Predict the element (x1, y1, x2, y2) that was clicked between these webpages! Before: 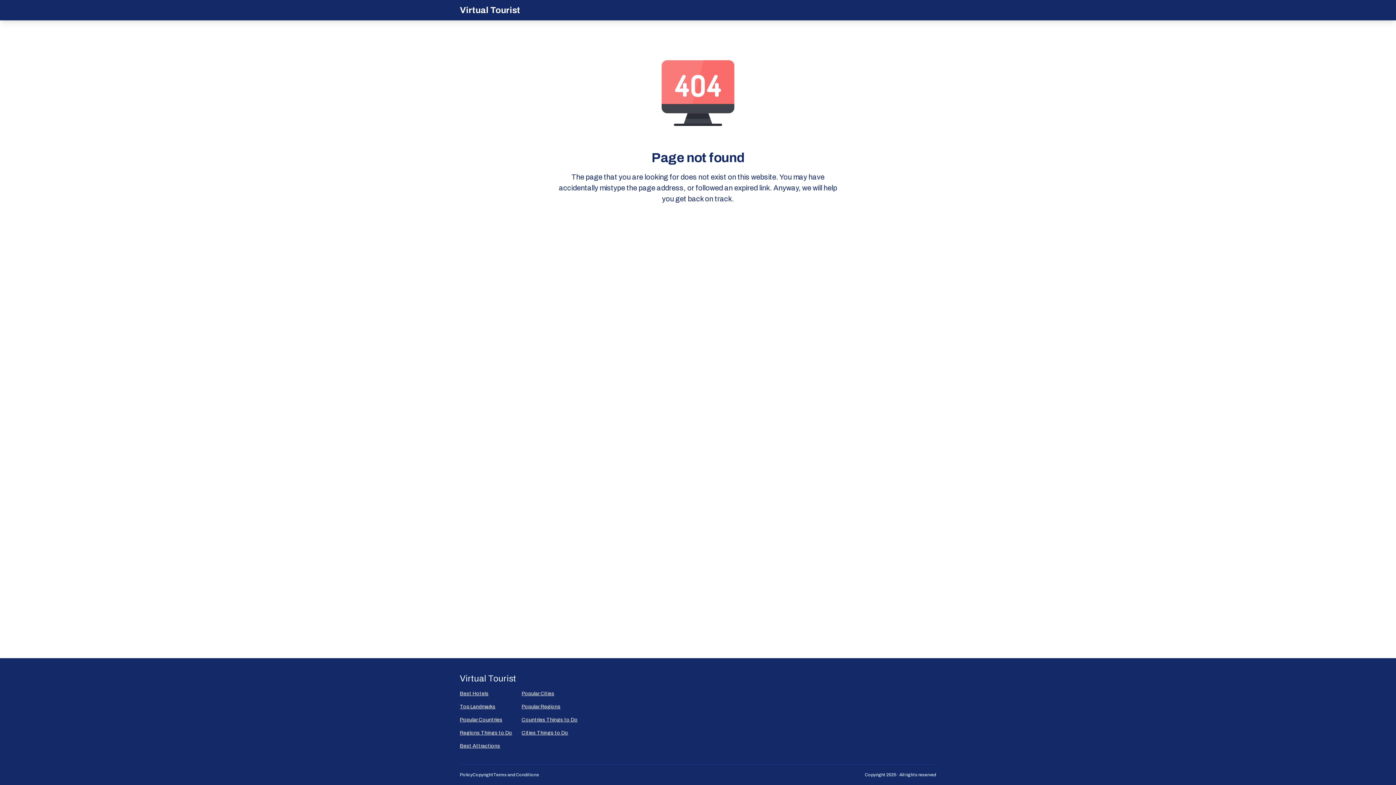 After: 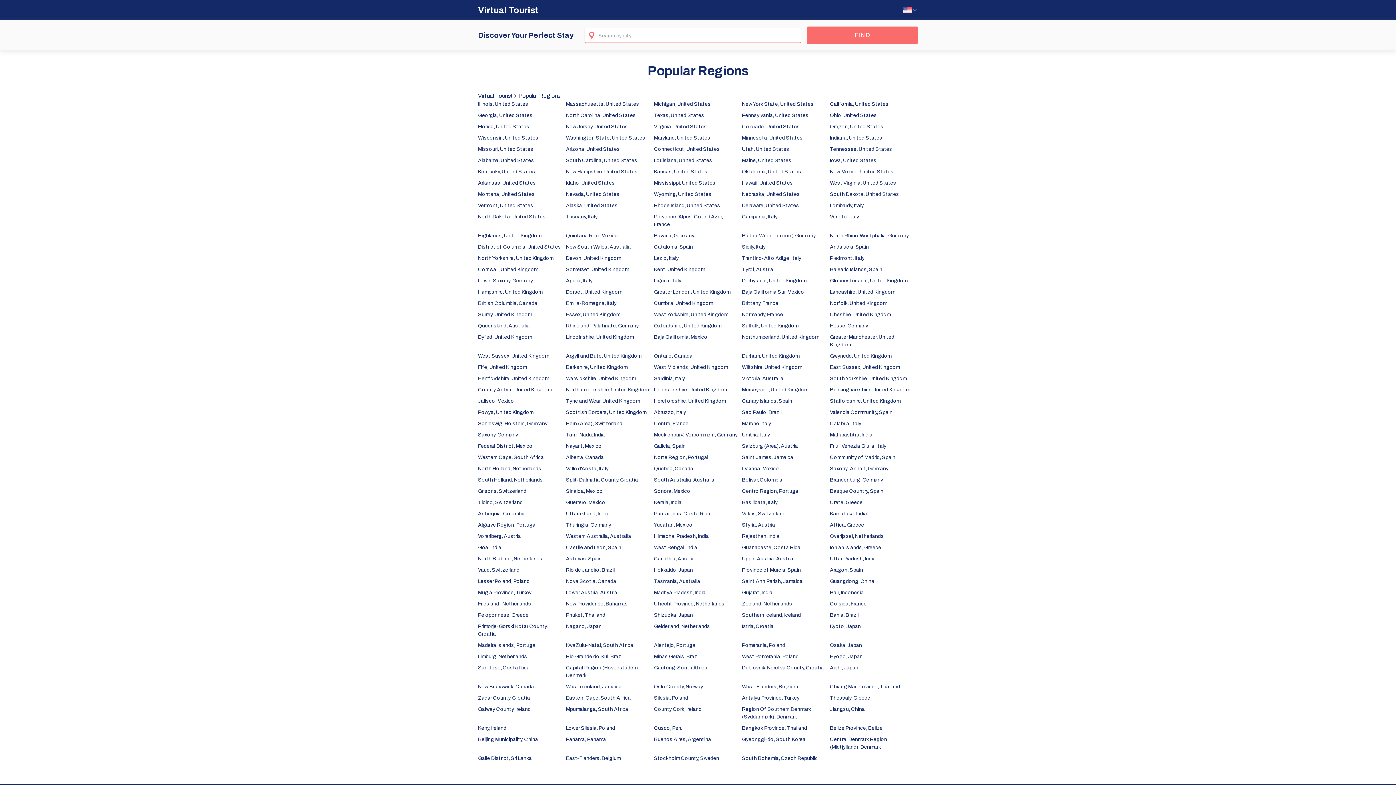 Action: bbox: (521, 703, 577, 710) label: Popular Regions